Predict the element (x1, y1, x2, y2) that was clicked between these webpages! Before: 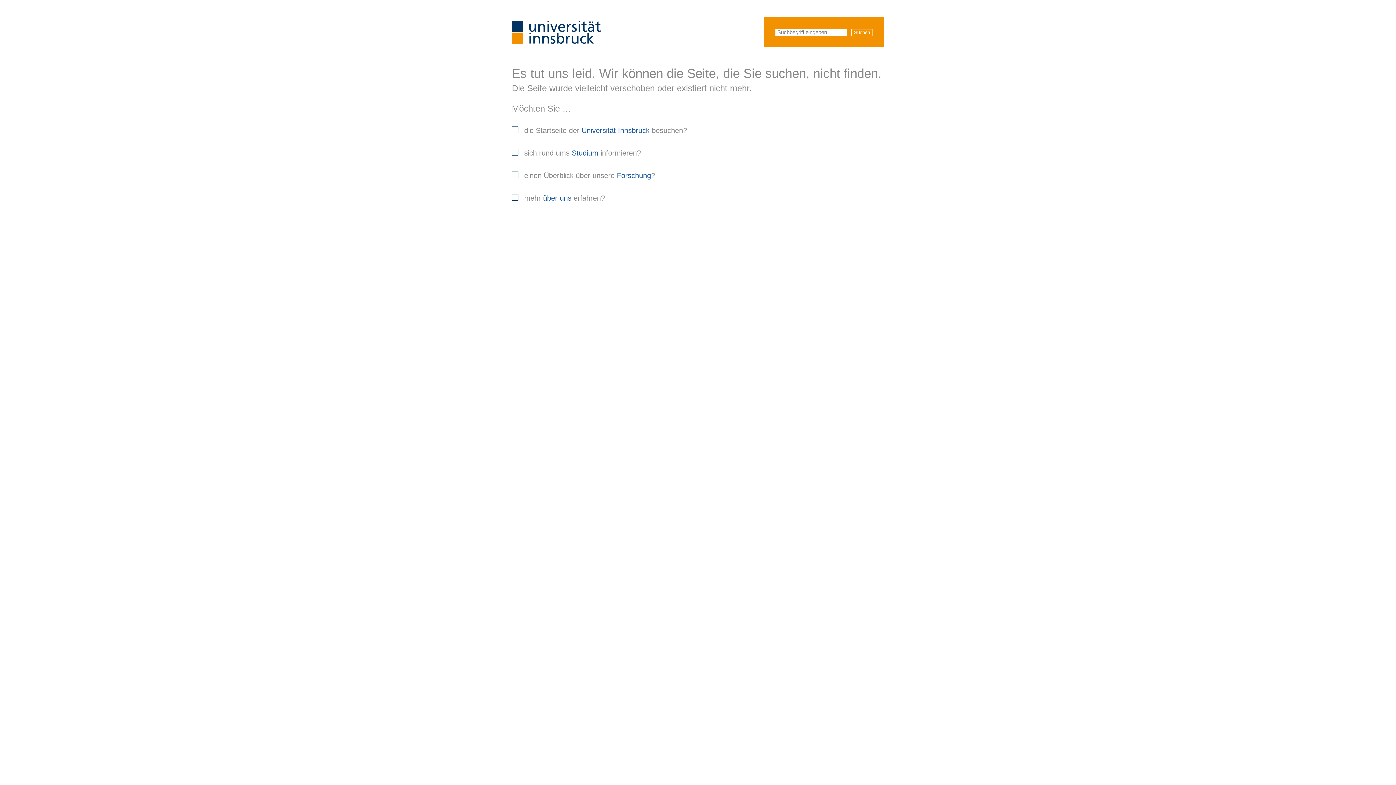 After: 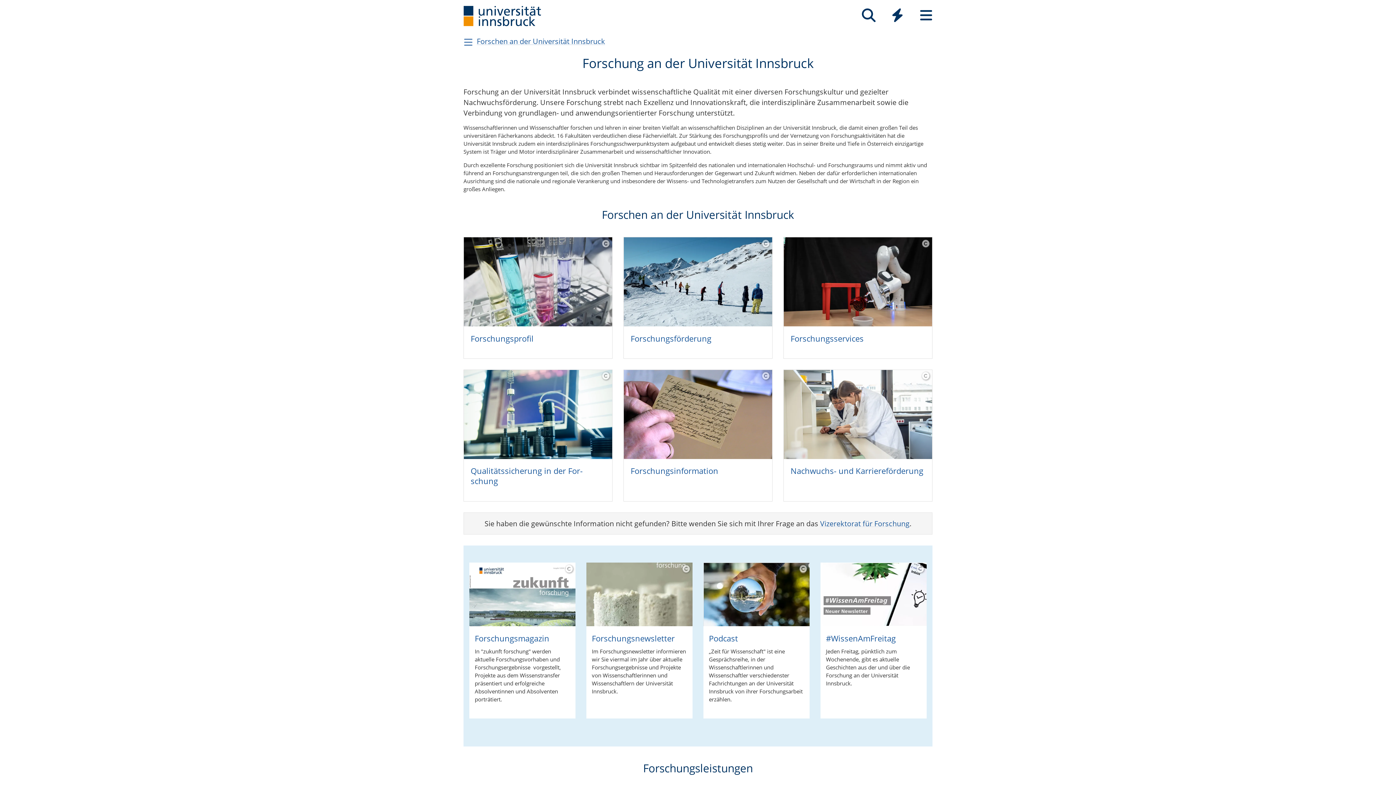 Action: bbox: (617, 171, 651, 179) label: Forschung